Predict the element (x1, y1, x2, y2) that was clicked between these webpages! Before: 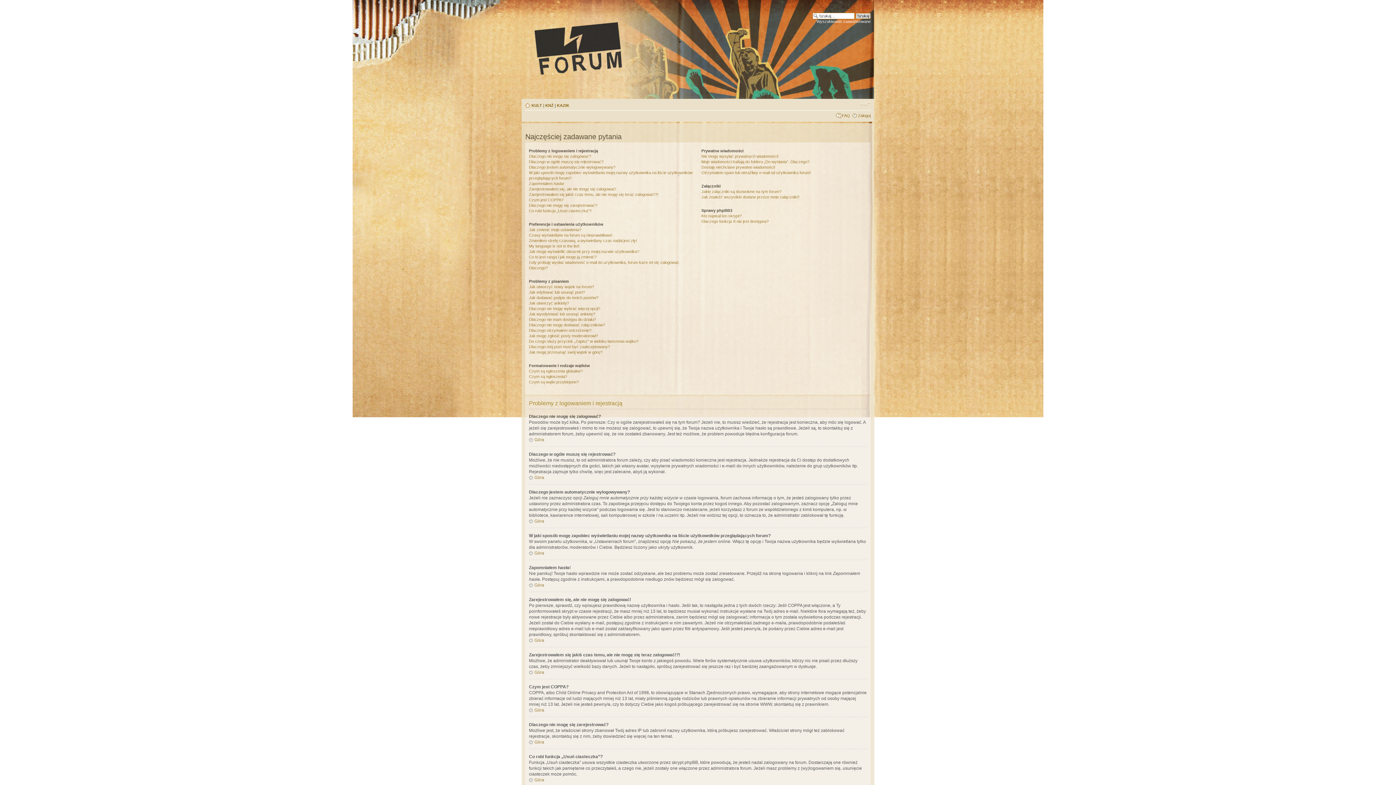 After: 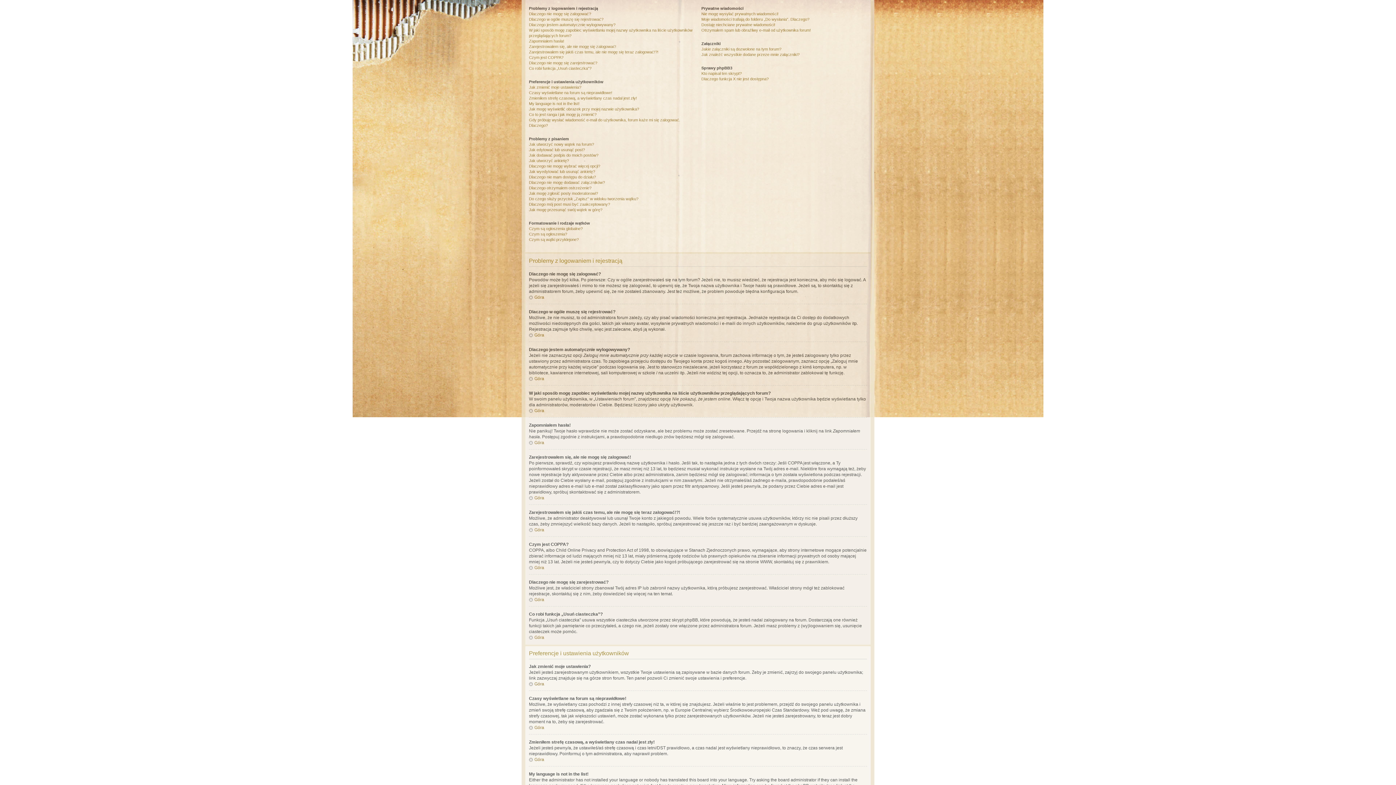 Action: bbox: (529, 740, 544, 745) label: Góra